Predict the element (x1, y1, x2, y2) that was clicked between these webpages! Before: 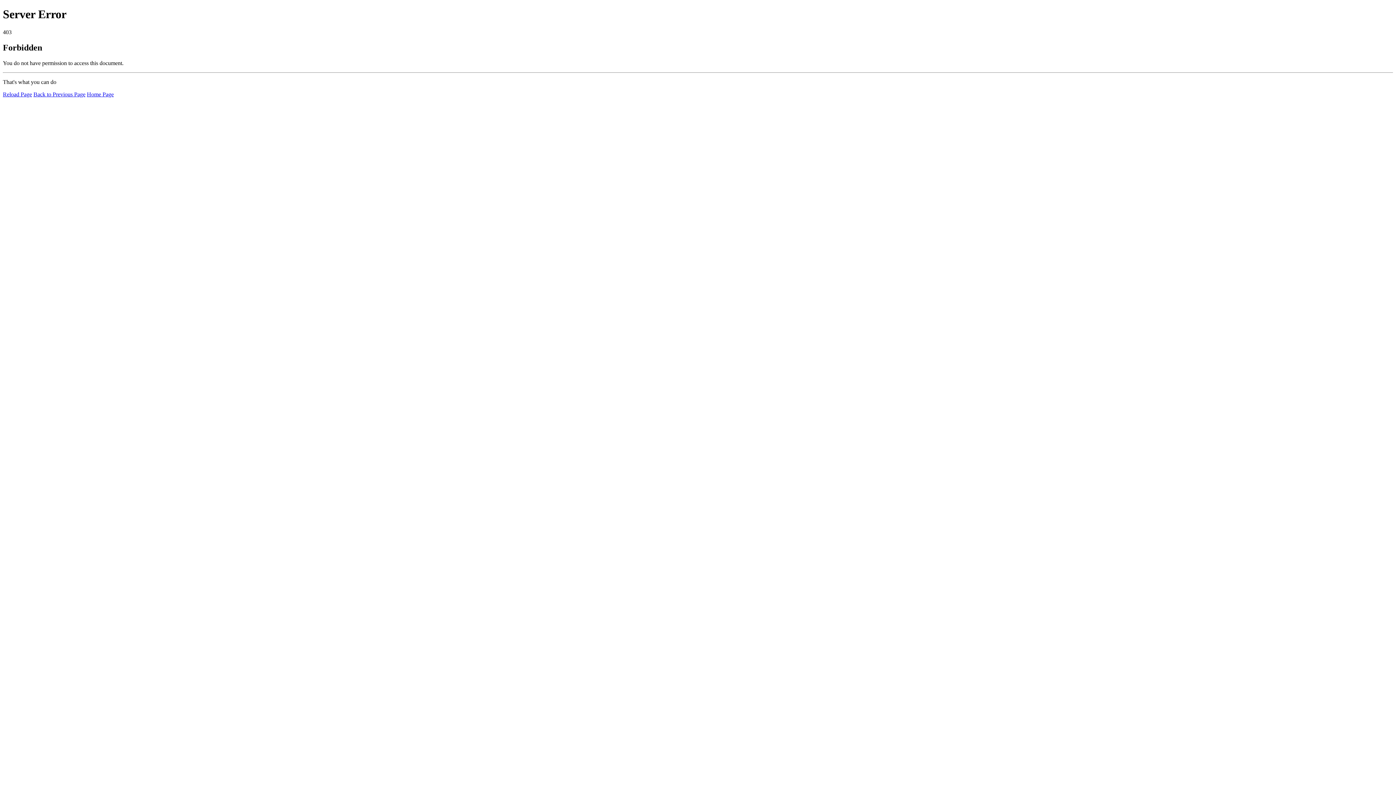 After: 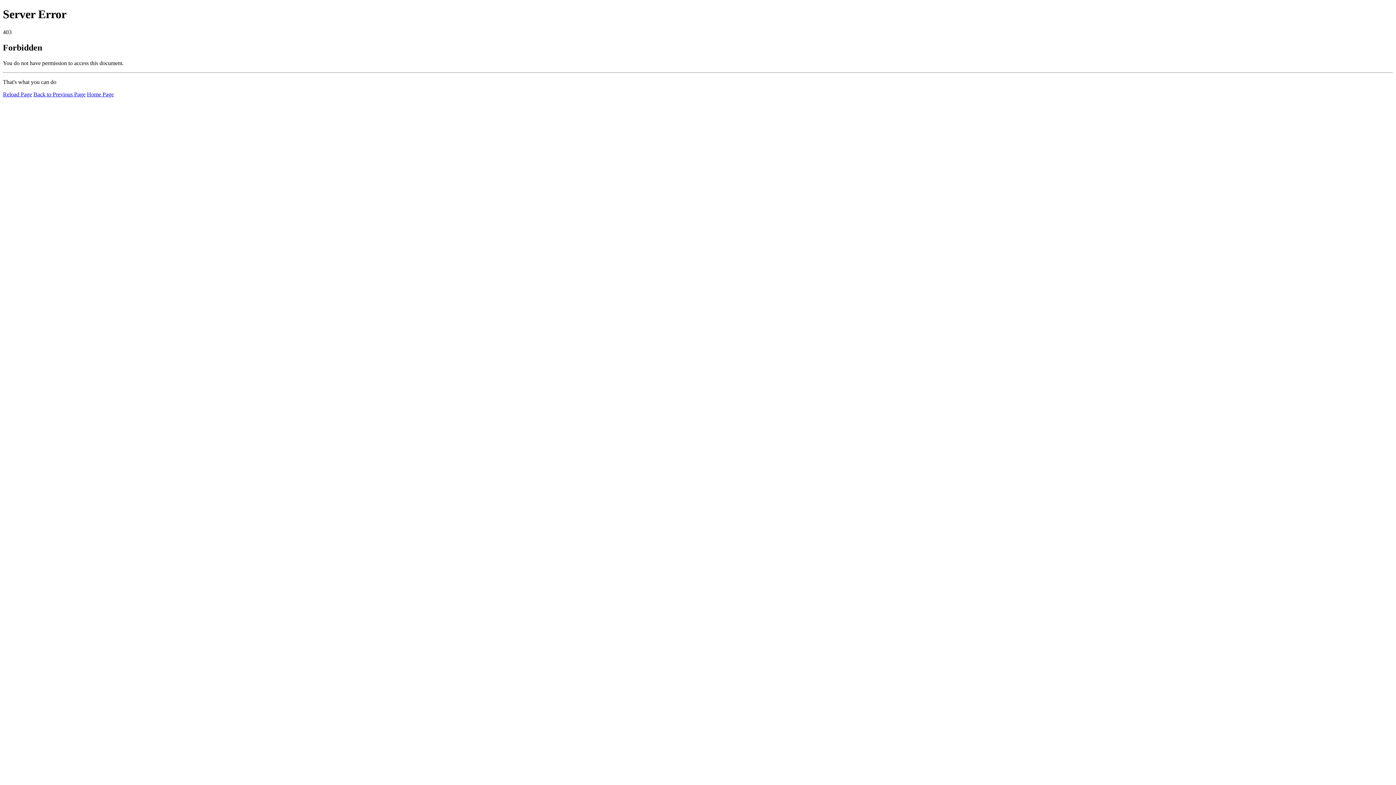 Action: bbox: (2, 91, 32, 97) label: Reload Page